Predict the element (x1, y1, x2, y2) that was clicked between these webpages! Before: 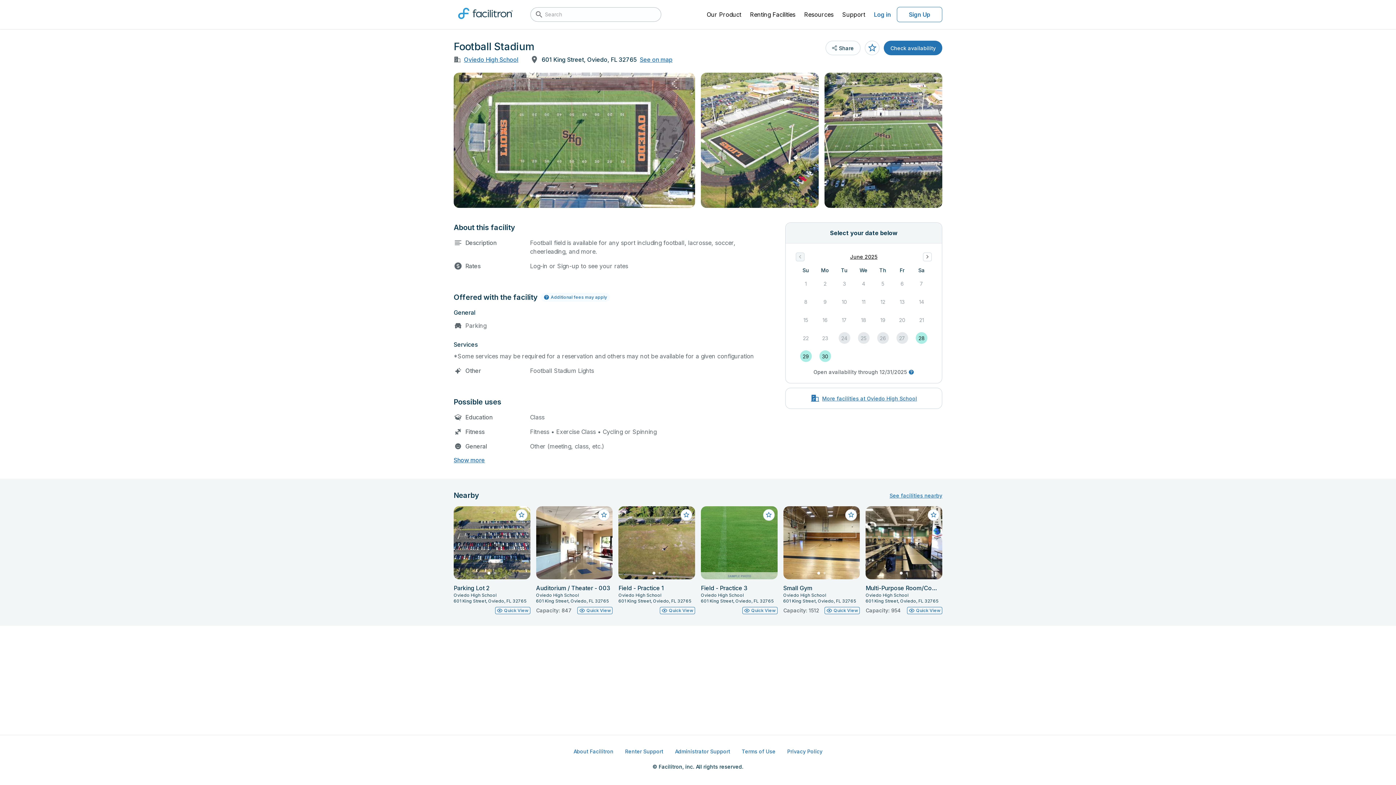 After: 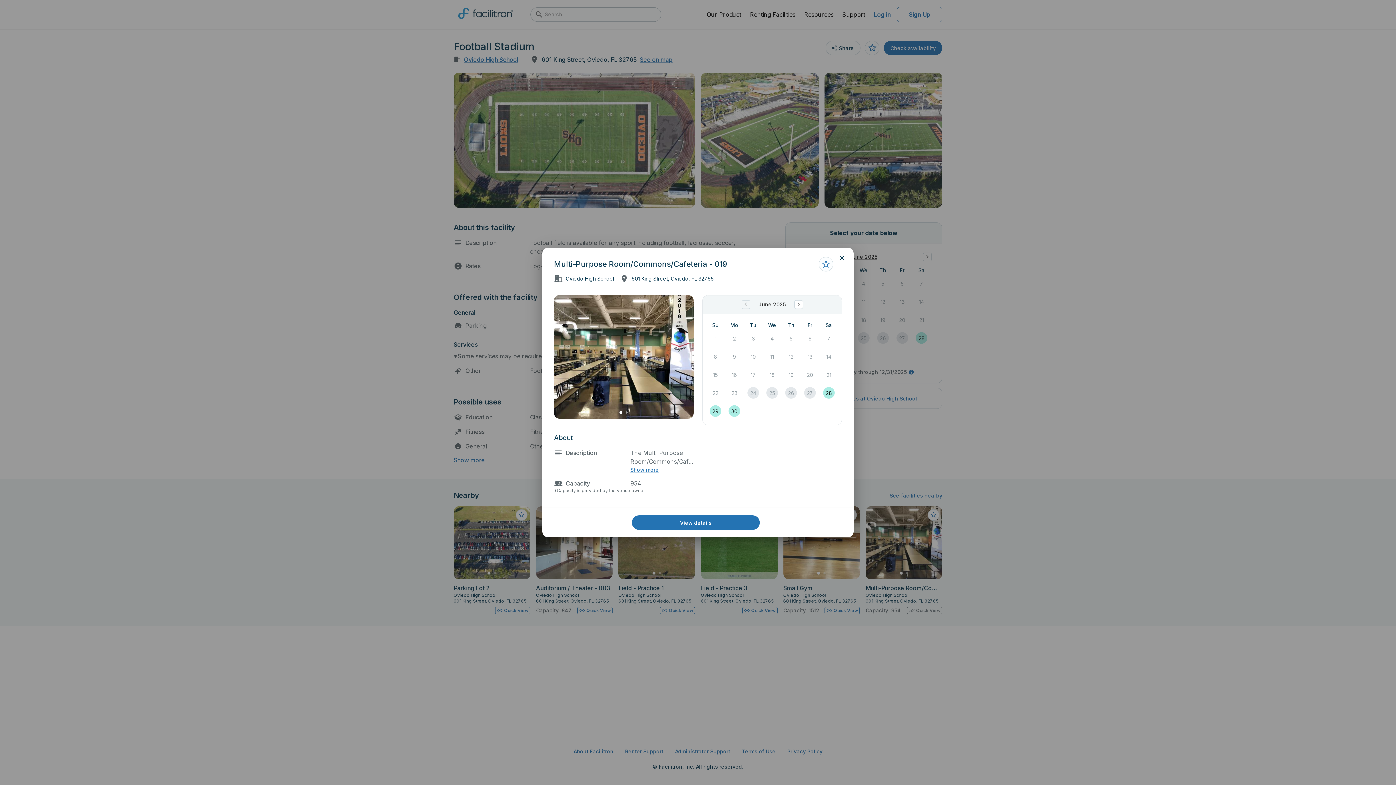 Action: bbox: (907, 607, 942, 614) label: Quick View